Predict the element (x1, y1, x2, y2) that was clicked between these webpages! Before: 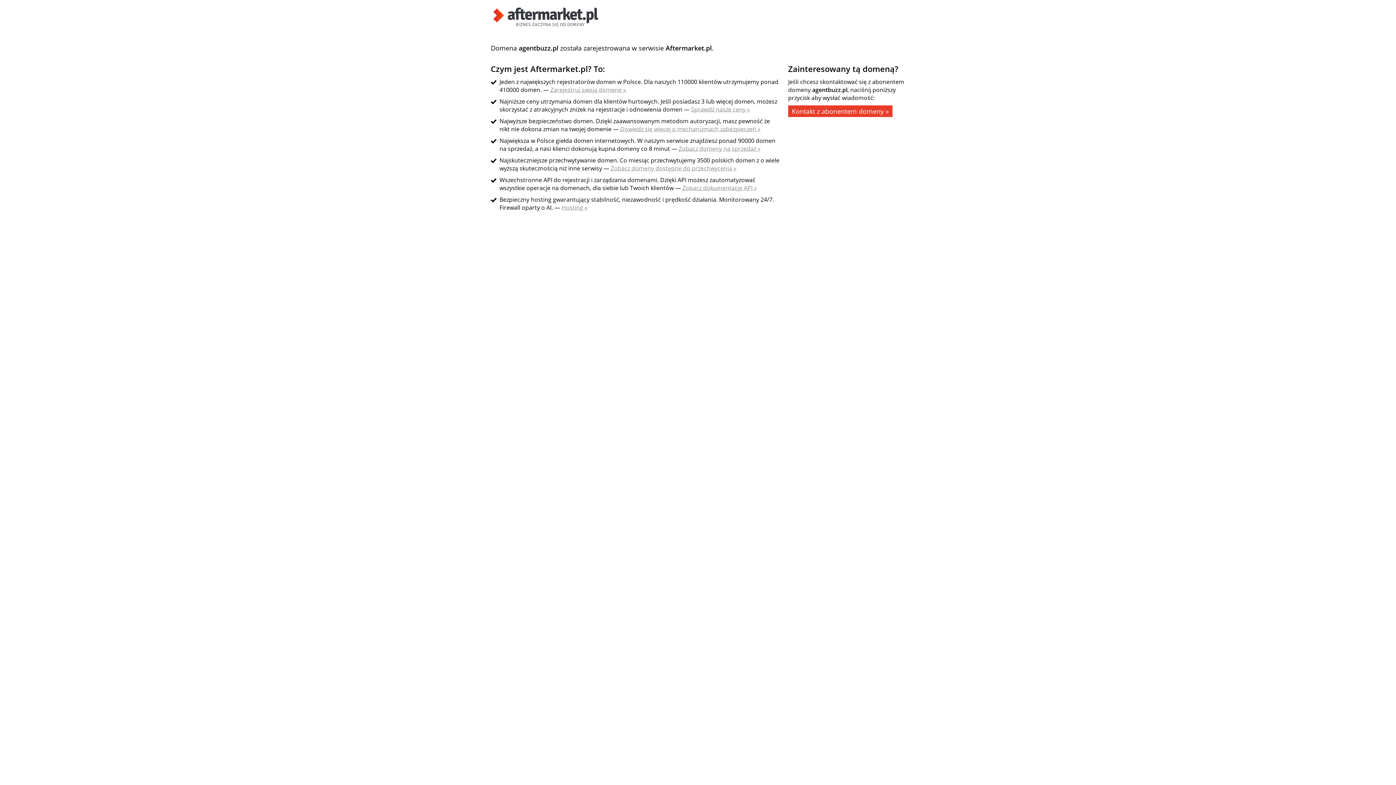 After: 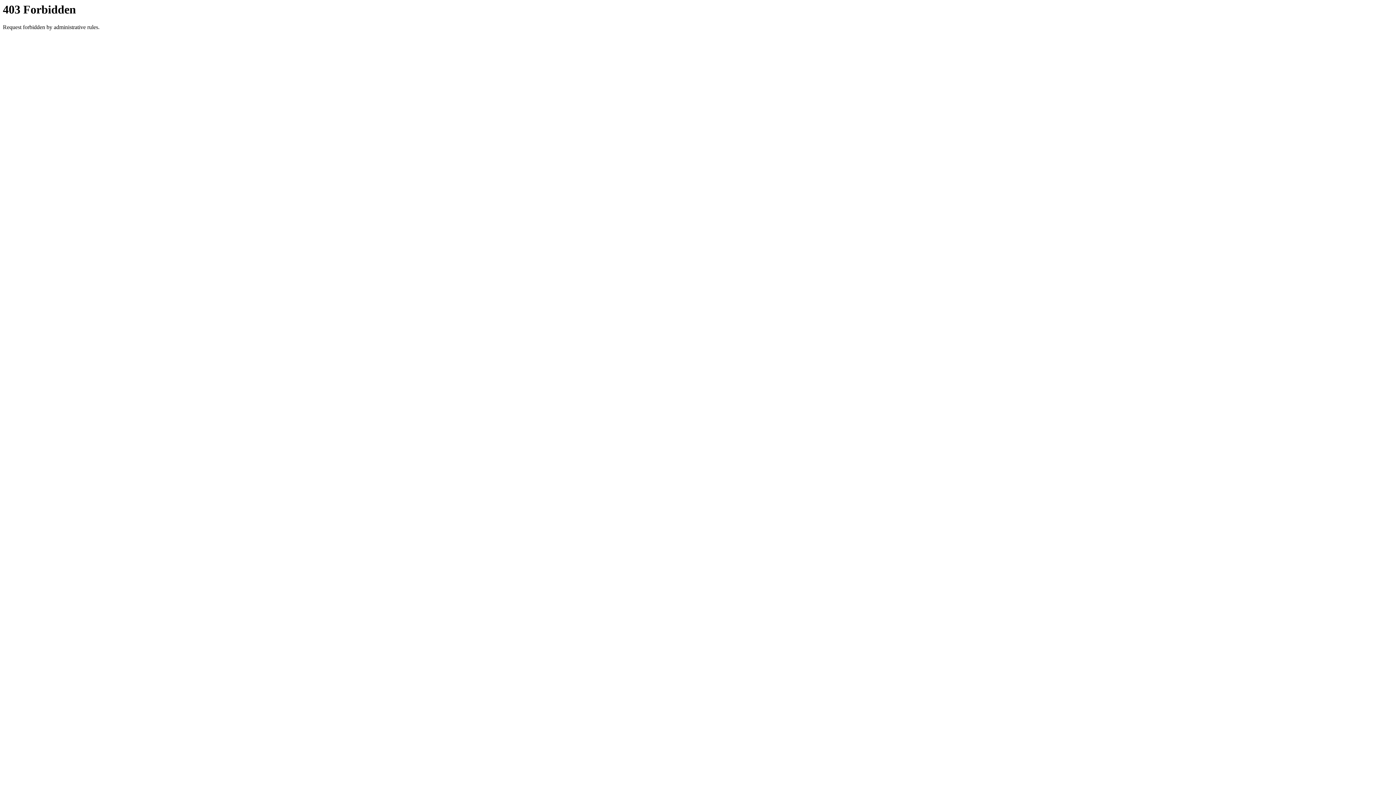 Action: bbox: (788, 105, 892, 117) label: Kontakt z abonentem domeny »